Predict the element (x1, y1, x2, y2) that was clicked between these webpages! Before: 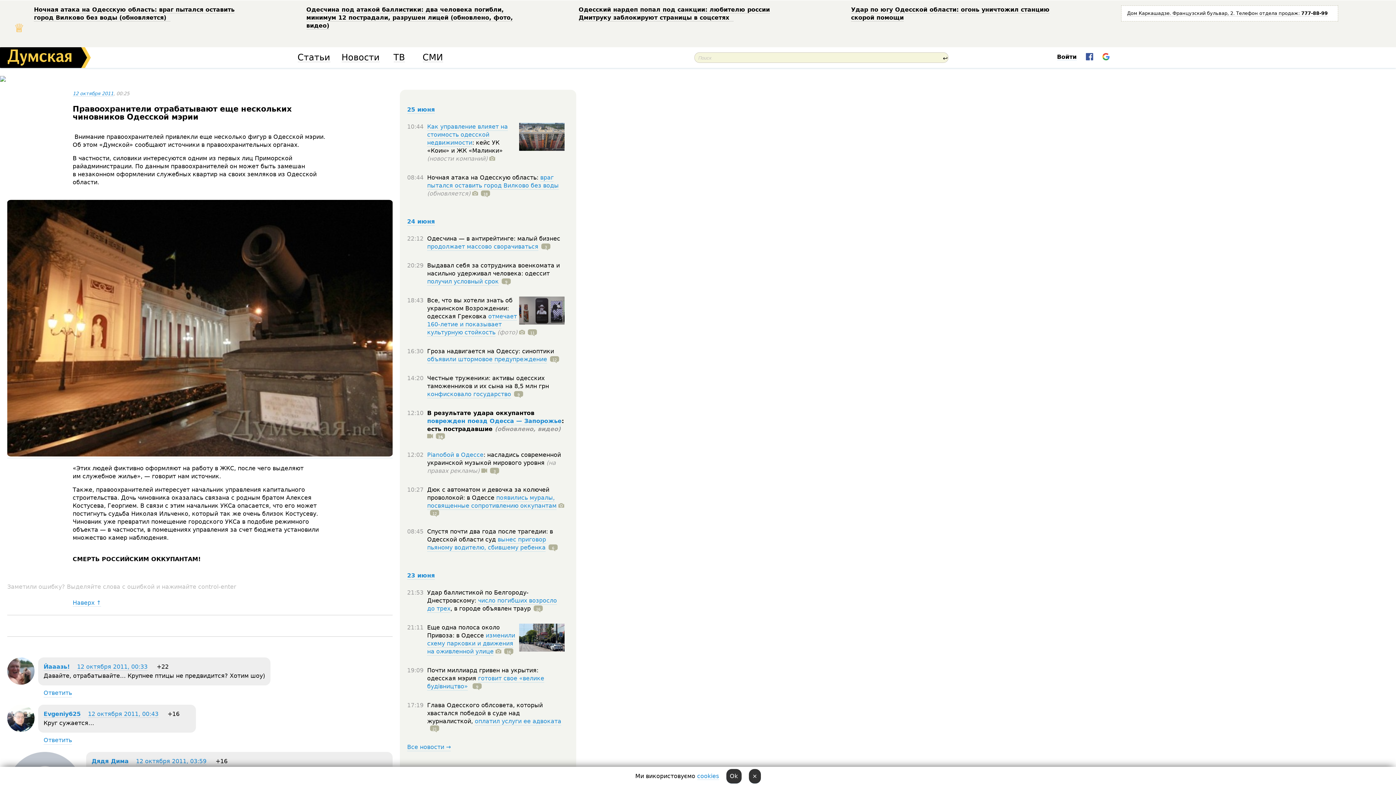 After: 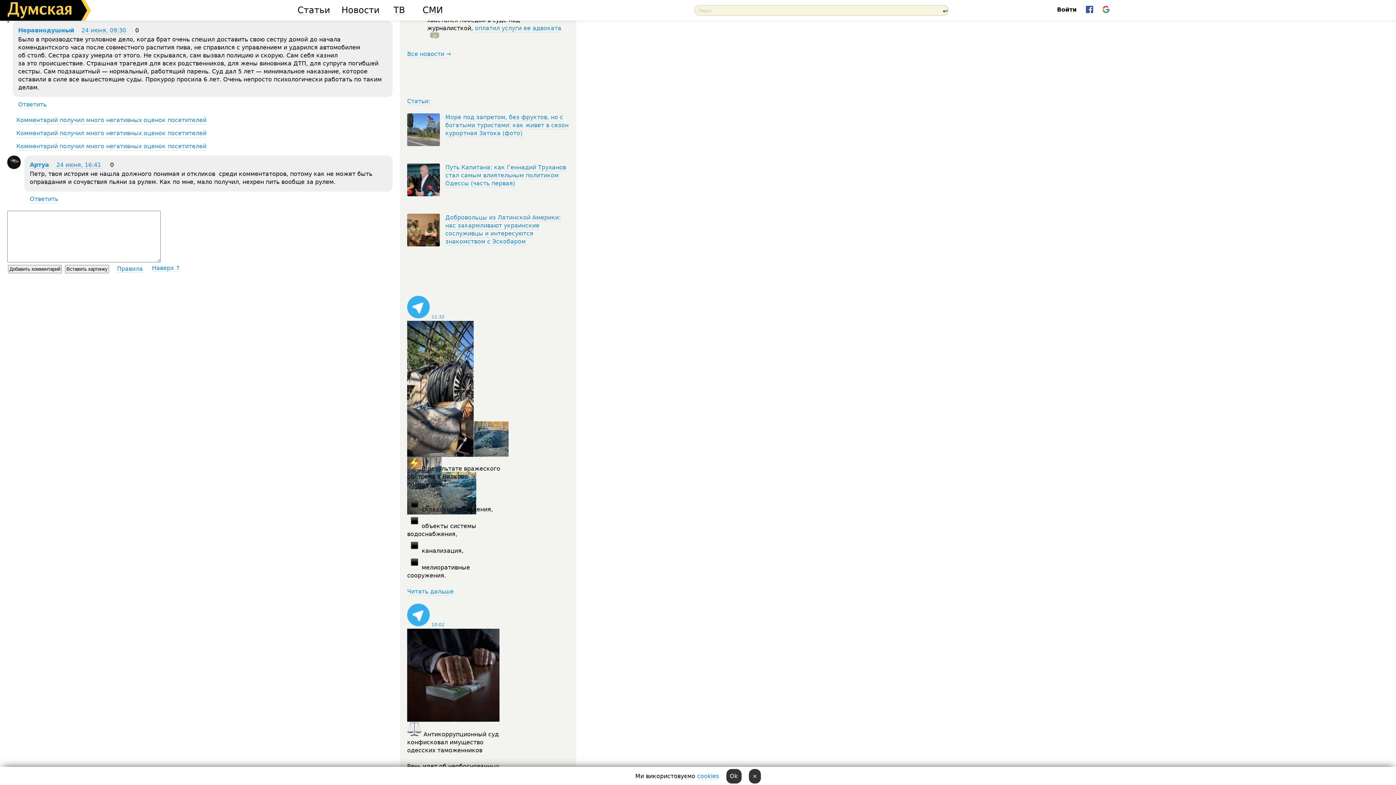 Action: label: 6 bbox: (545, 544, 557, 551)